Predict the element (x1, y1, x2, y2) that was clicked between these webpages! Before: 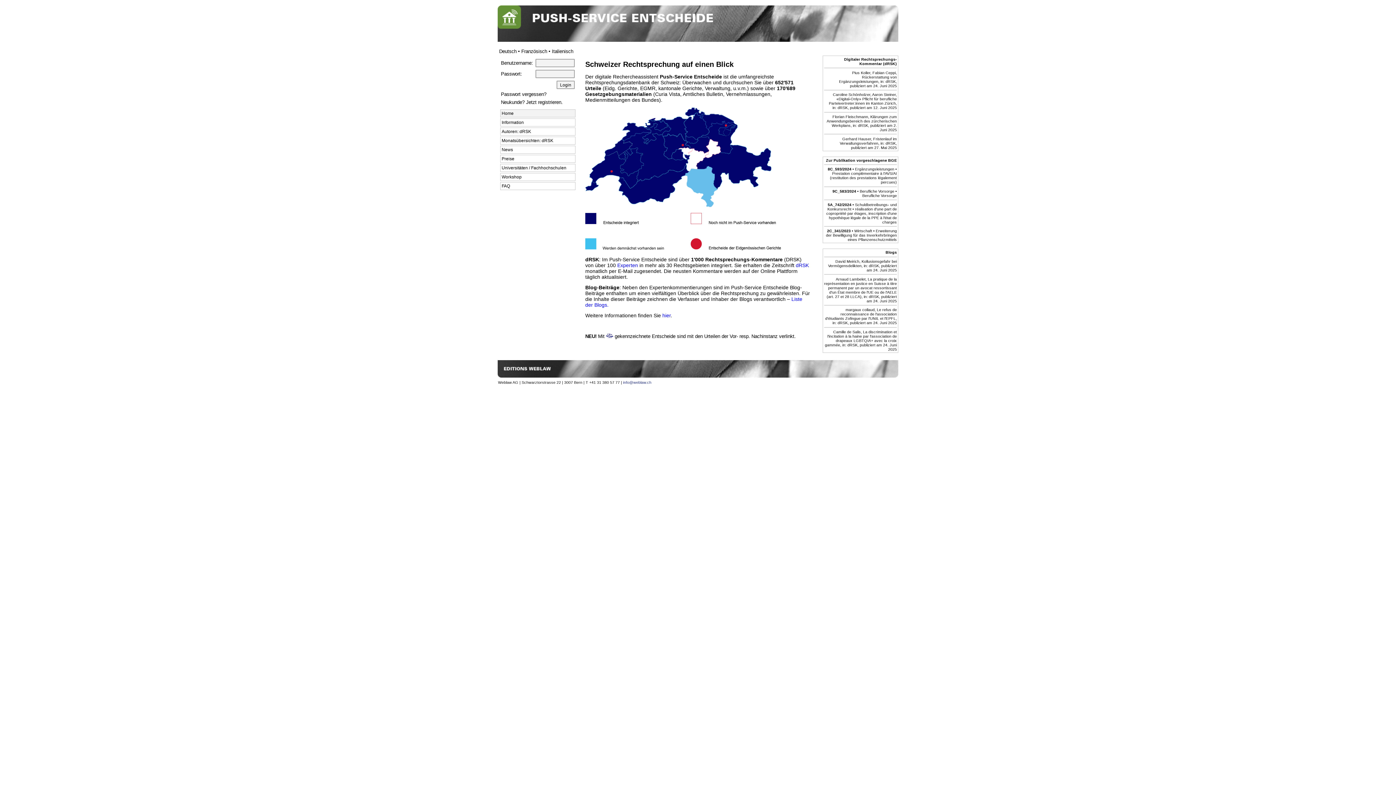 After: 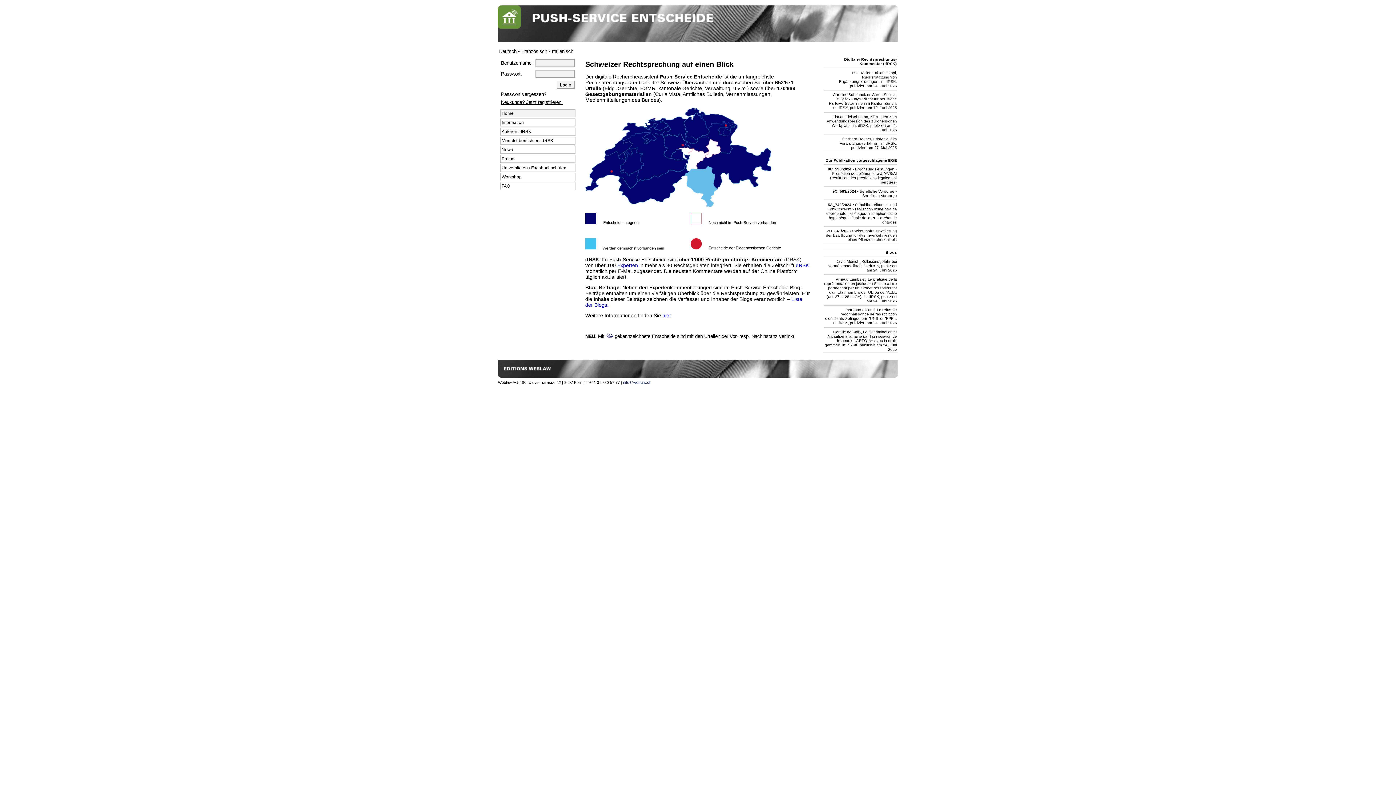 Action: bbox: (501, 99, 562, 105) label: Neukunde? Jetzt registrieren.